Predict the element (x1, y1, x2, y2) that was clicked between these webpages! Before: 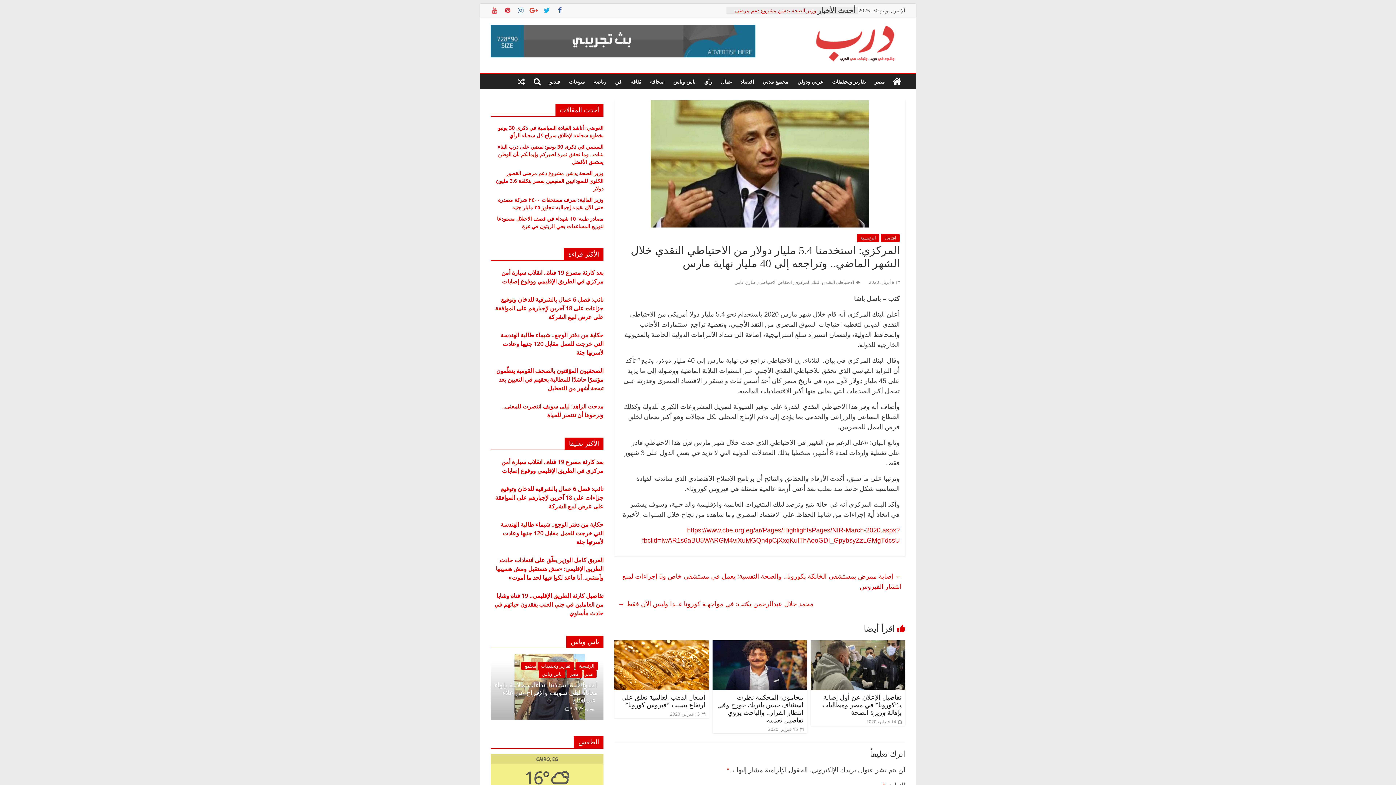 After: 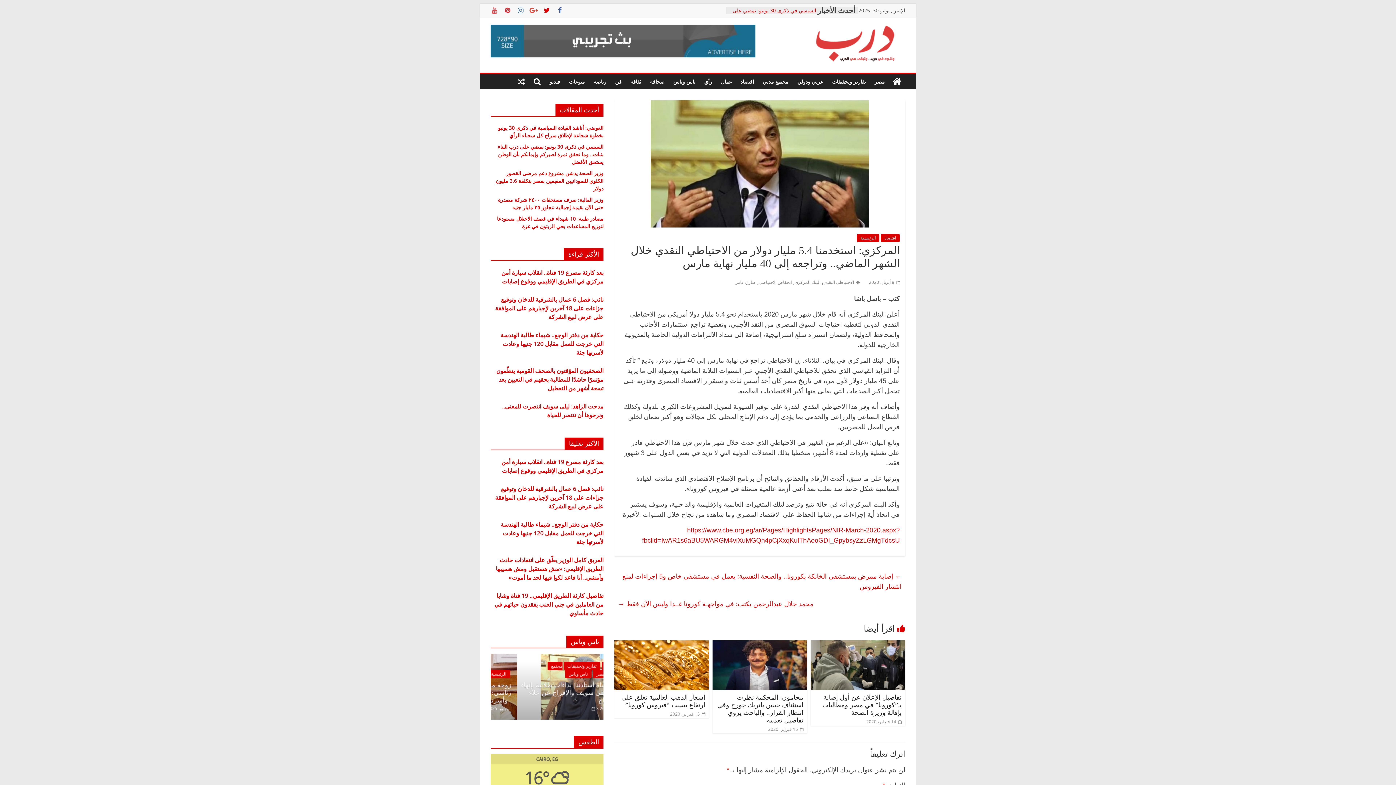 Action: bbox: (543, 6, 550, 14)